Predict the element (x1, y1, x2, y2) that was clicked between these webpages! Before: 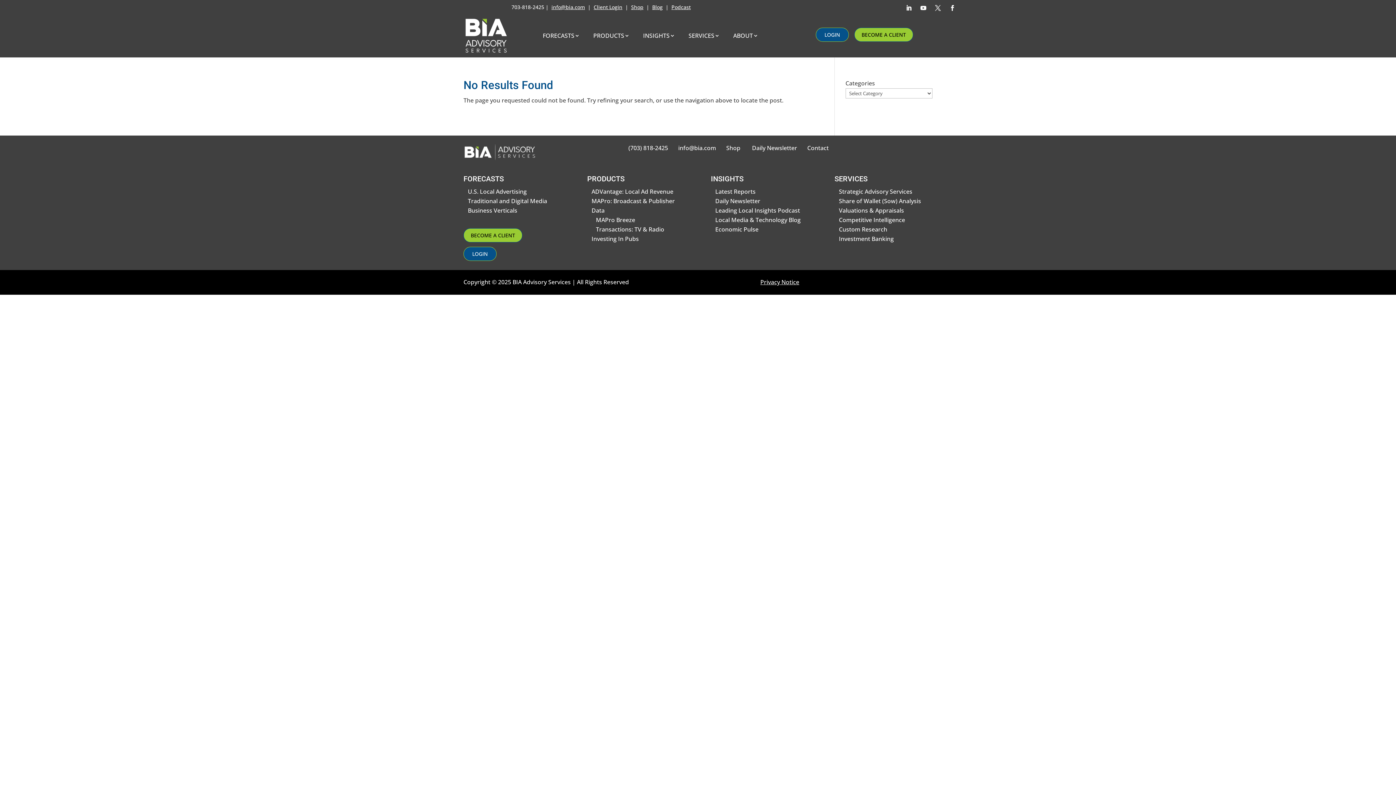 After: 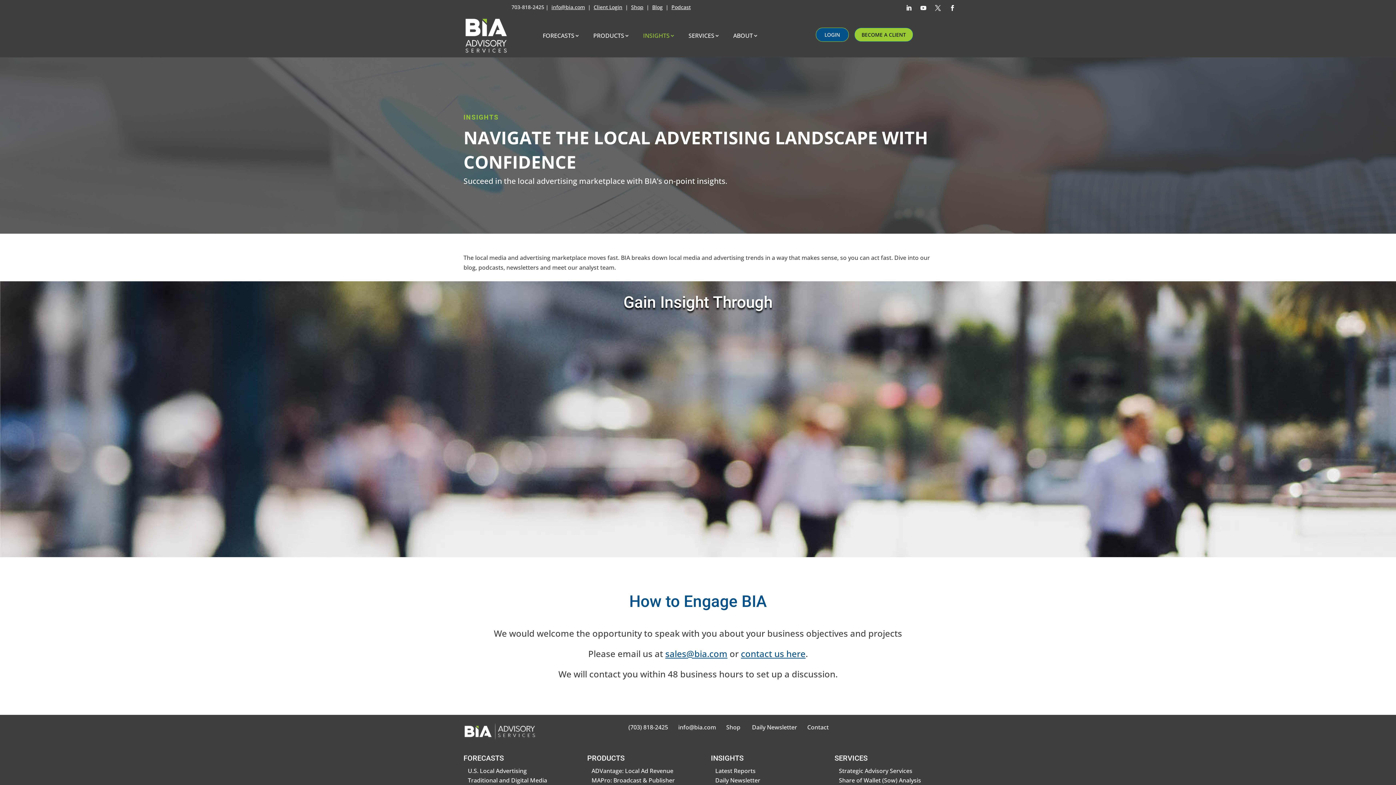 Action: bbox: (637, 17, 675, 53) label: INSIGHTS